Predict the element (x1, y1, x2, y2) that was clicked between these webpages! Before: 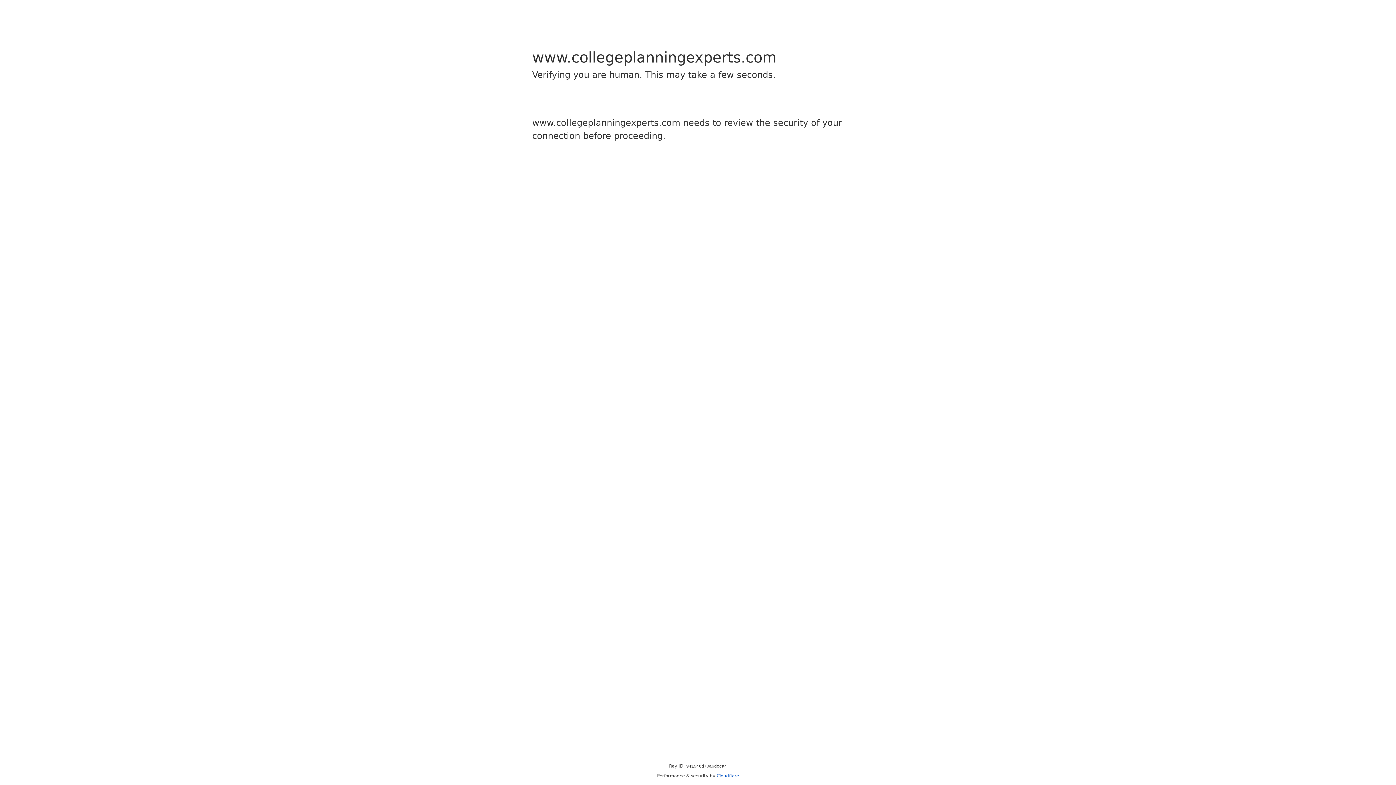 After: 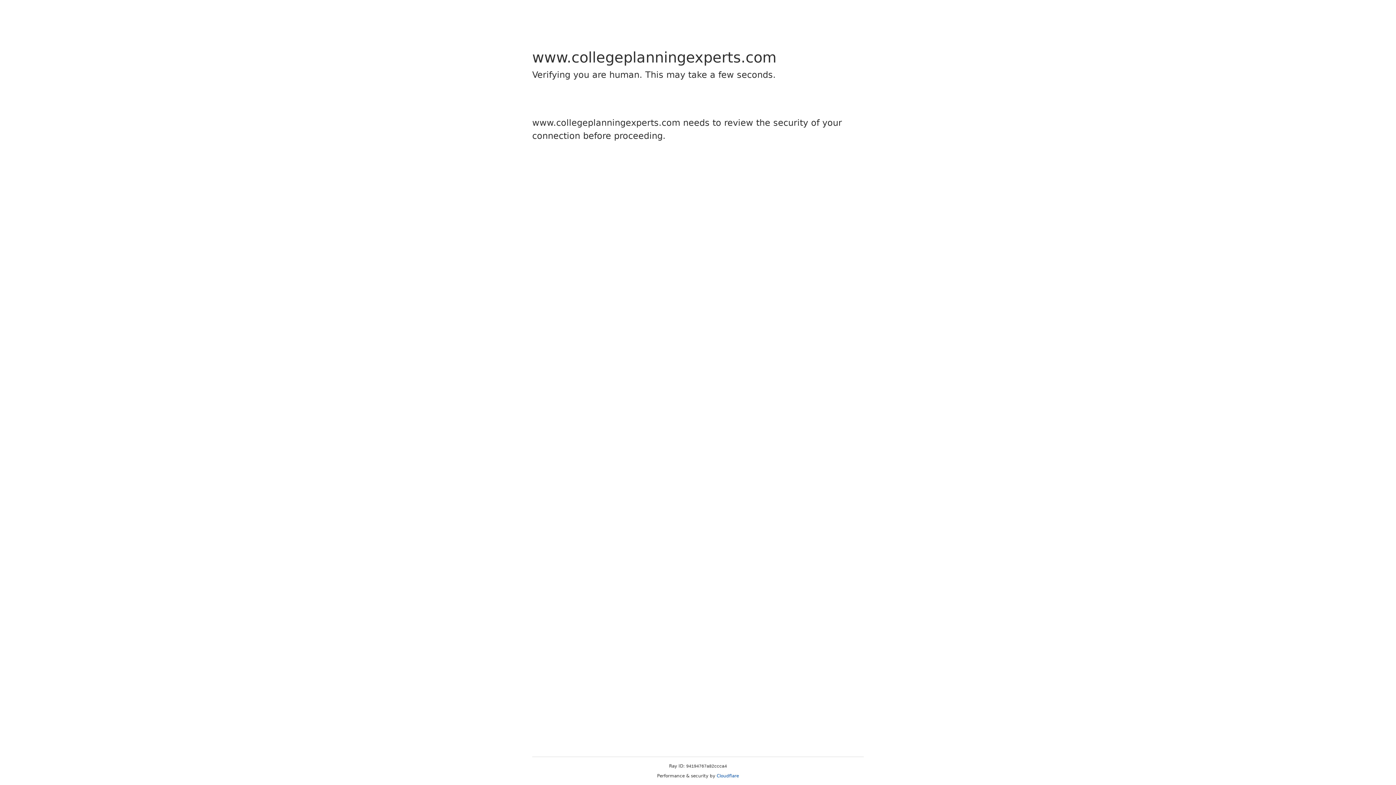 Action: bbox: (716, 773, 739, 778) label: Cloudflare